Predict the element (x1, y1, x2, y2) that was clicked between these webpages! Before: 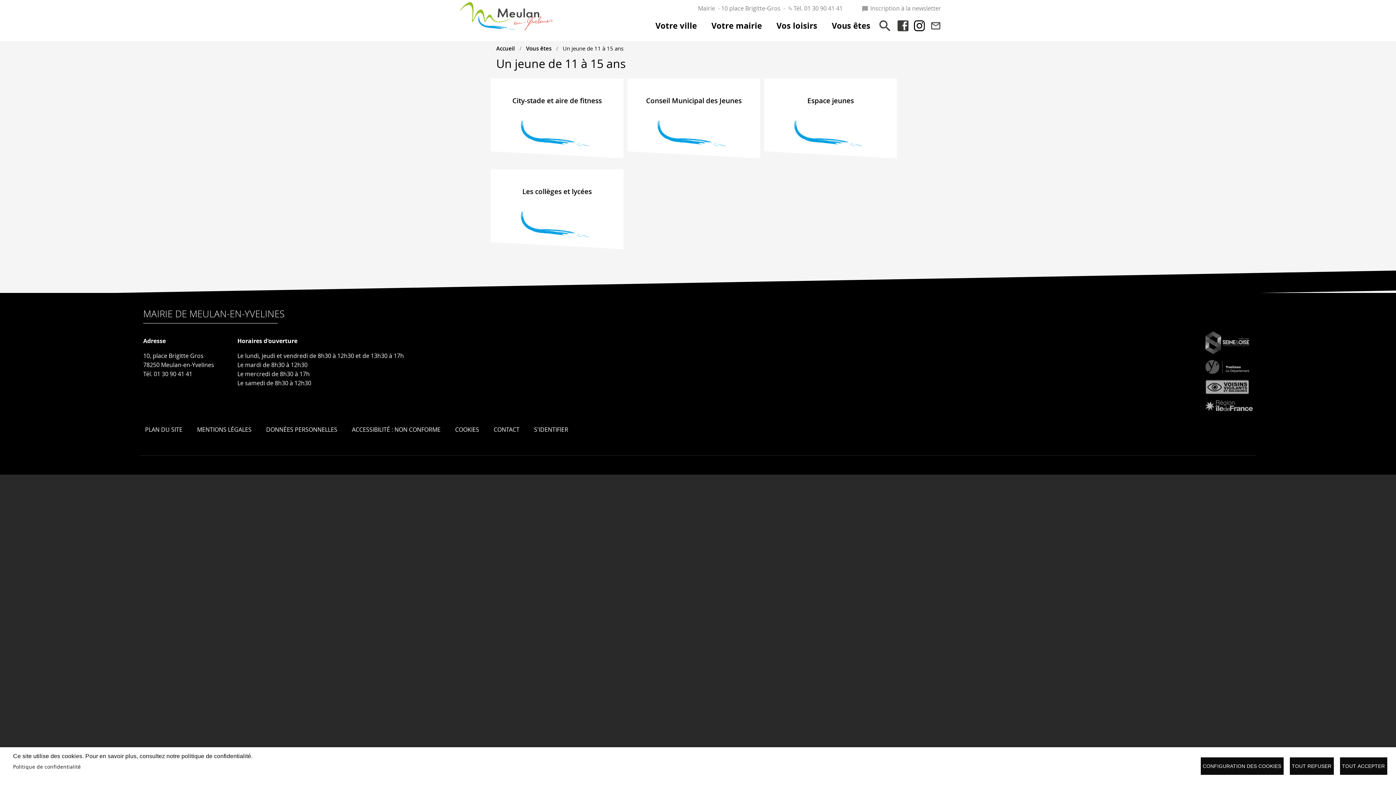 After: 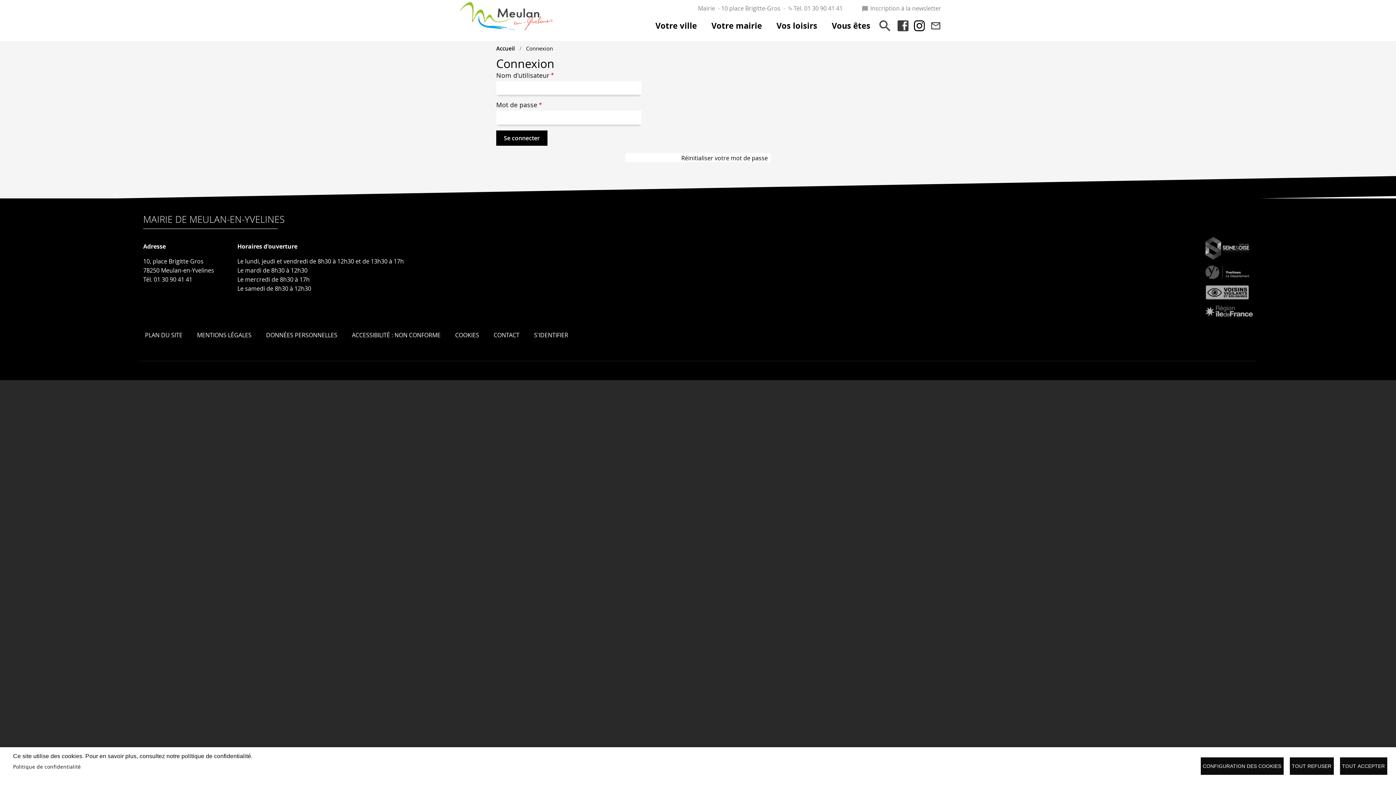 Action: label: S'IDENTIFIER bbox: (528, 422, 573, 437)